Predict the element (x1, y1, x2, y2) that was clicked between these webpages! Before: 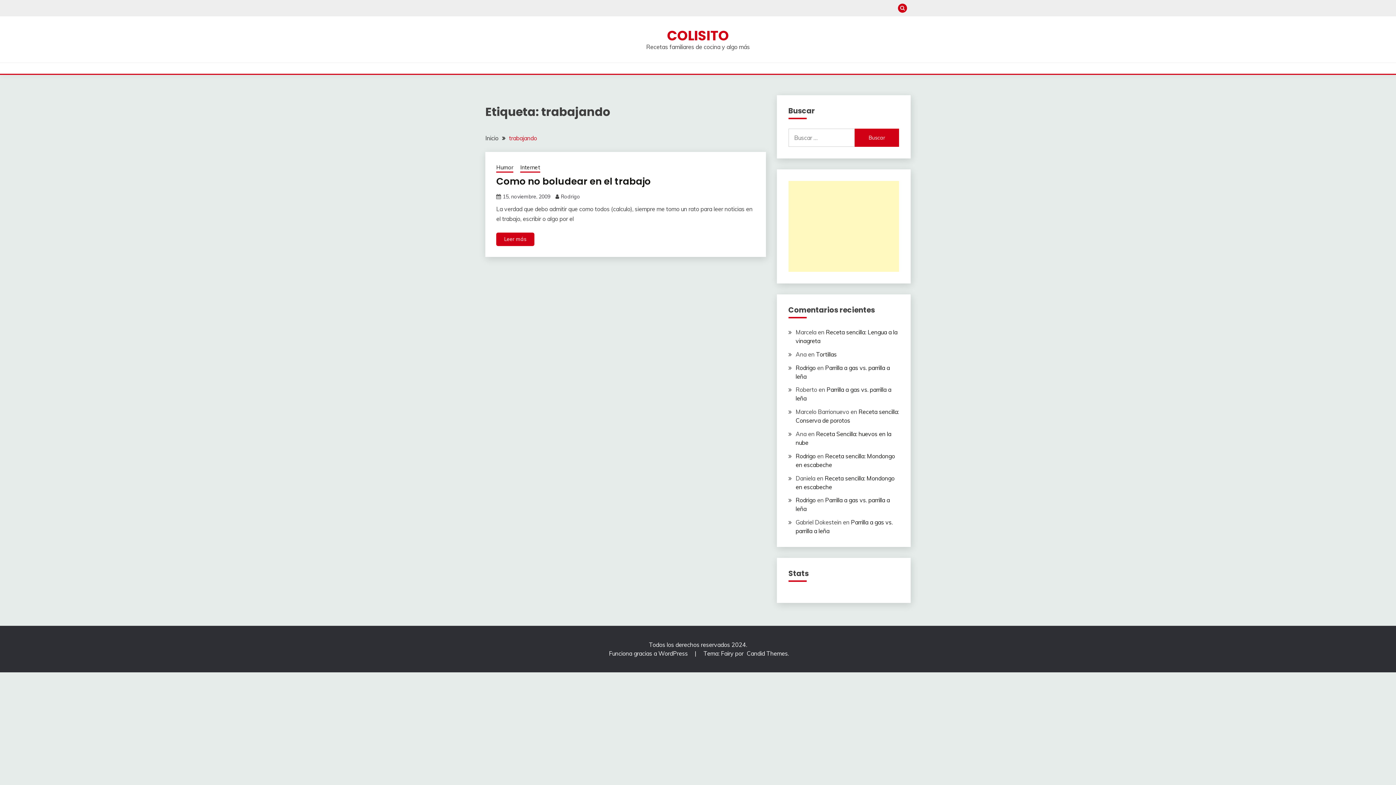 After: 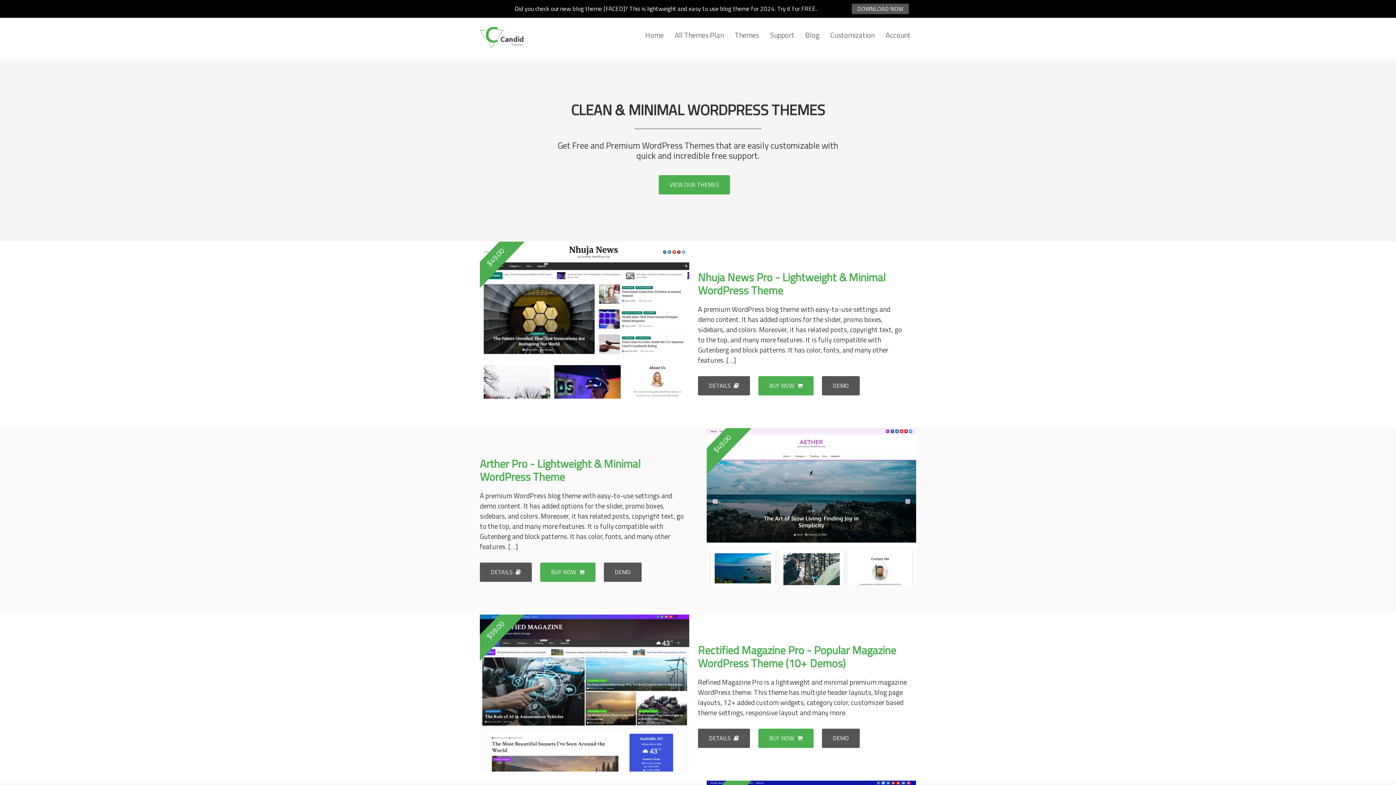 Action: bbox: (746, 650, 788, 657) label: Candid Themes